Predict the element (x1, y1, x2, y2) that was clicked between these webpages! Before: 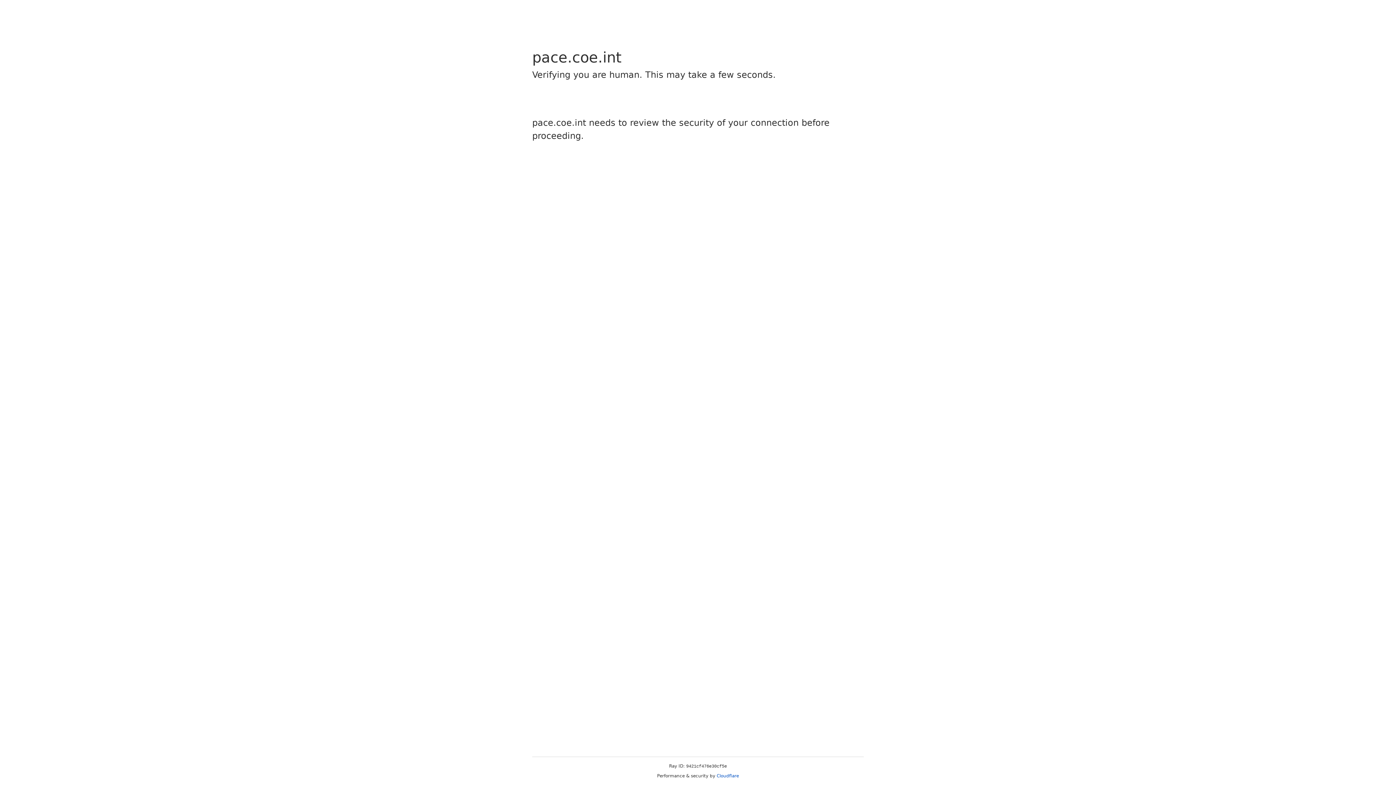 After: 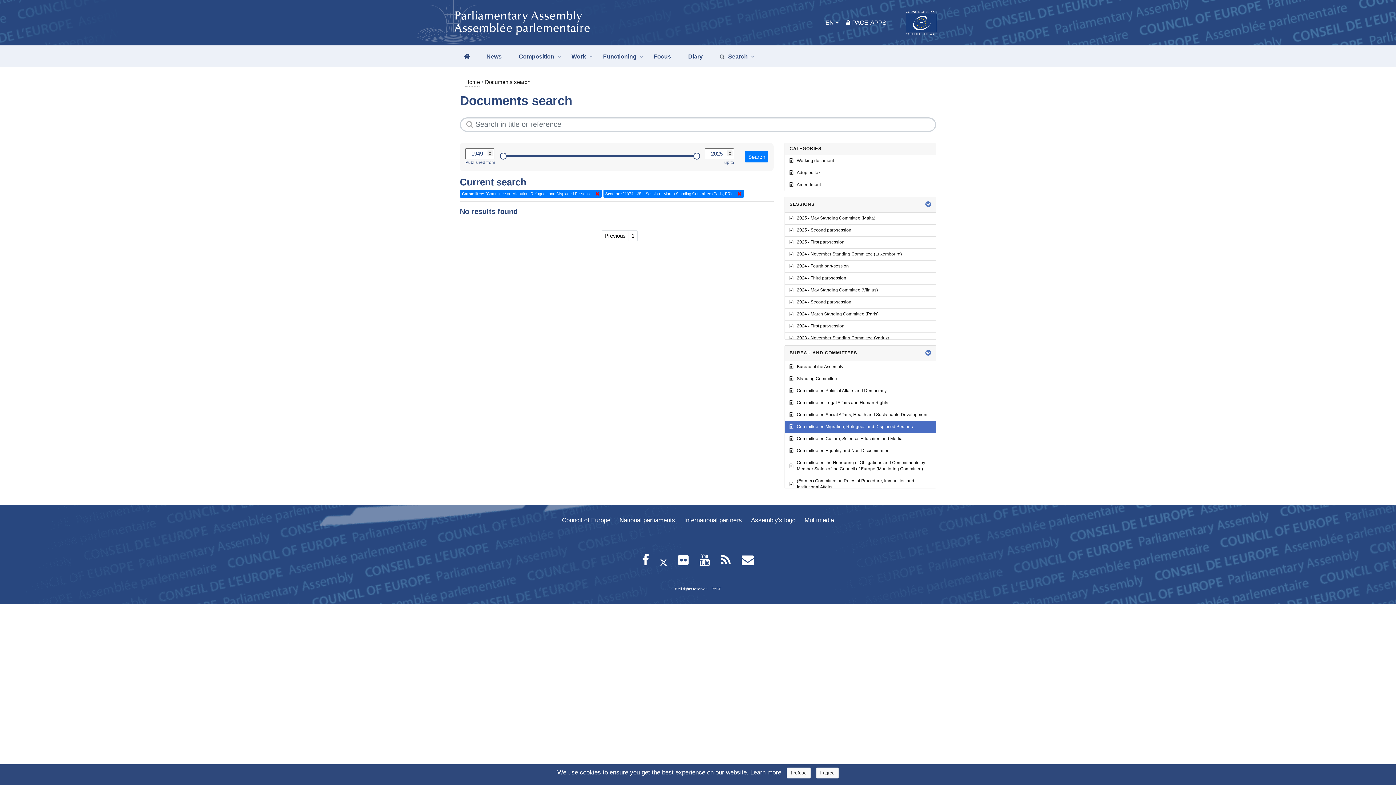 Action: bbox: (716, 773, 739, 778) label: Cloudflare